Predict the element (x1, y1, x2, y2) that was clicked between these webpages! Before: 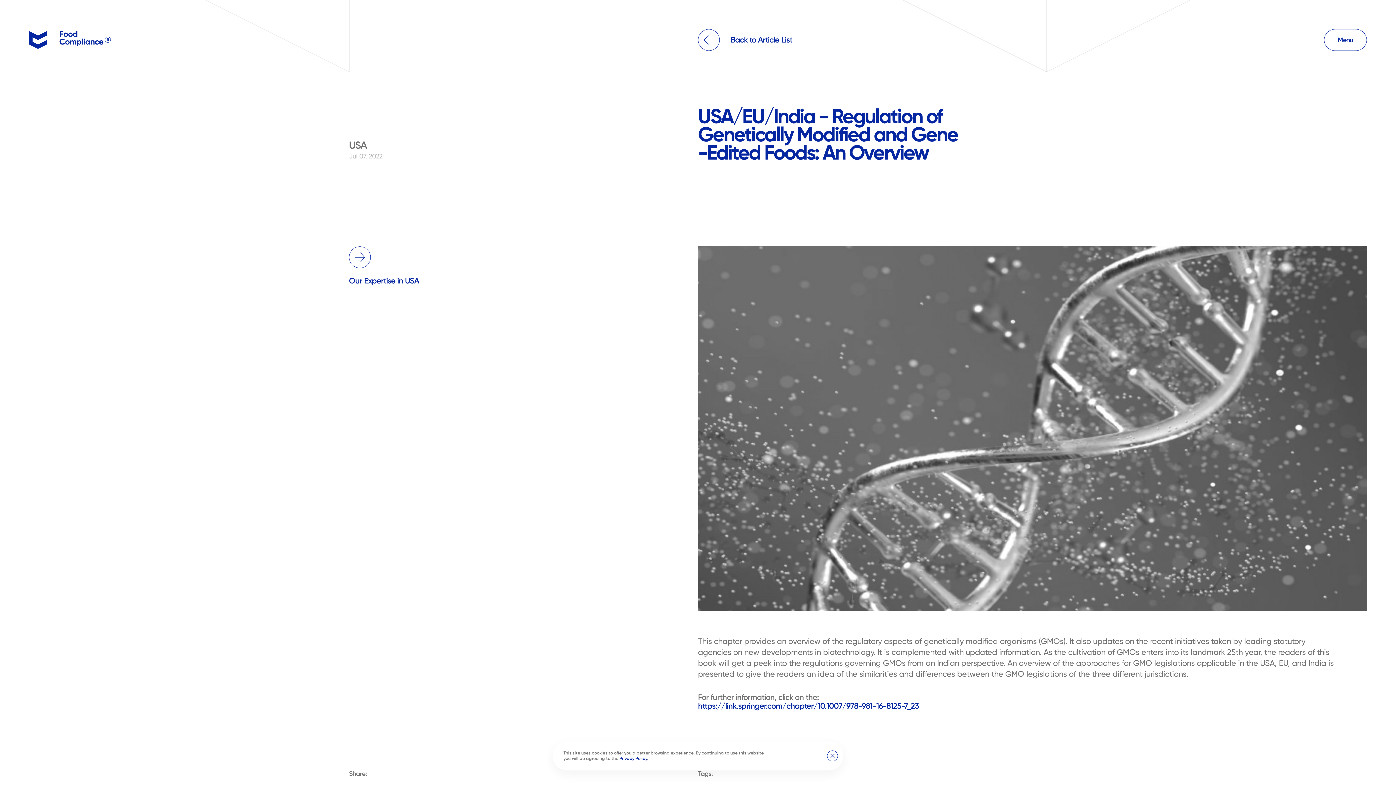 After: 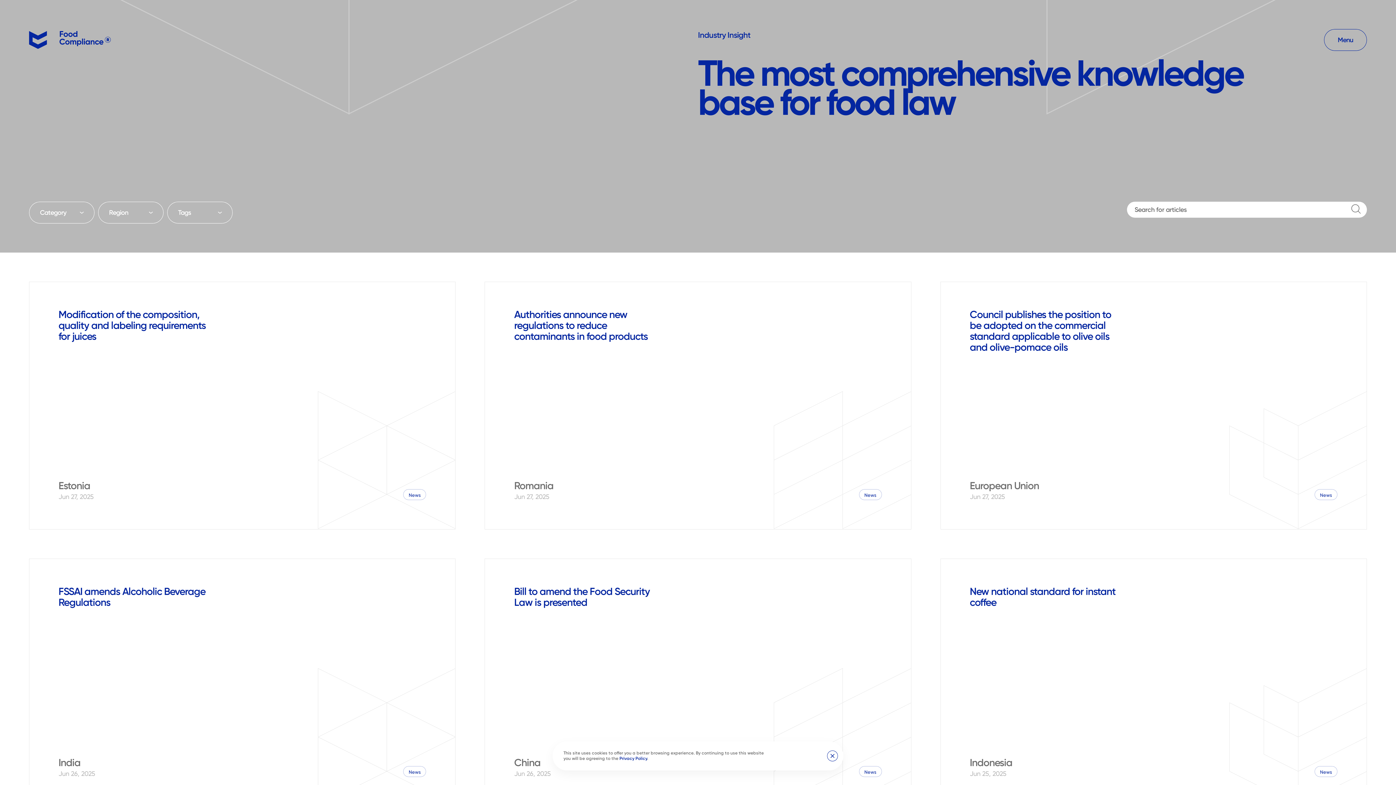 Action: label: Back to Article List bbox: (698, 20, 1279, 50)